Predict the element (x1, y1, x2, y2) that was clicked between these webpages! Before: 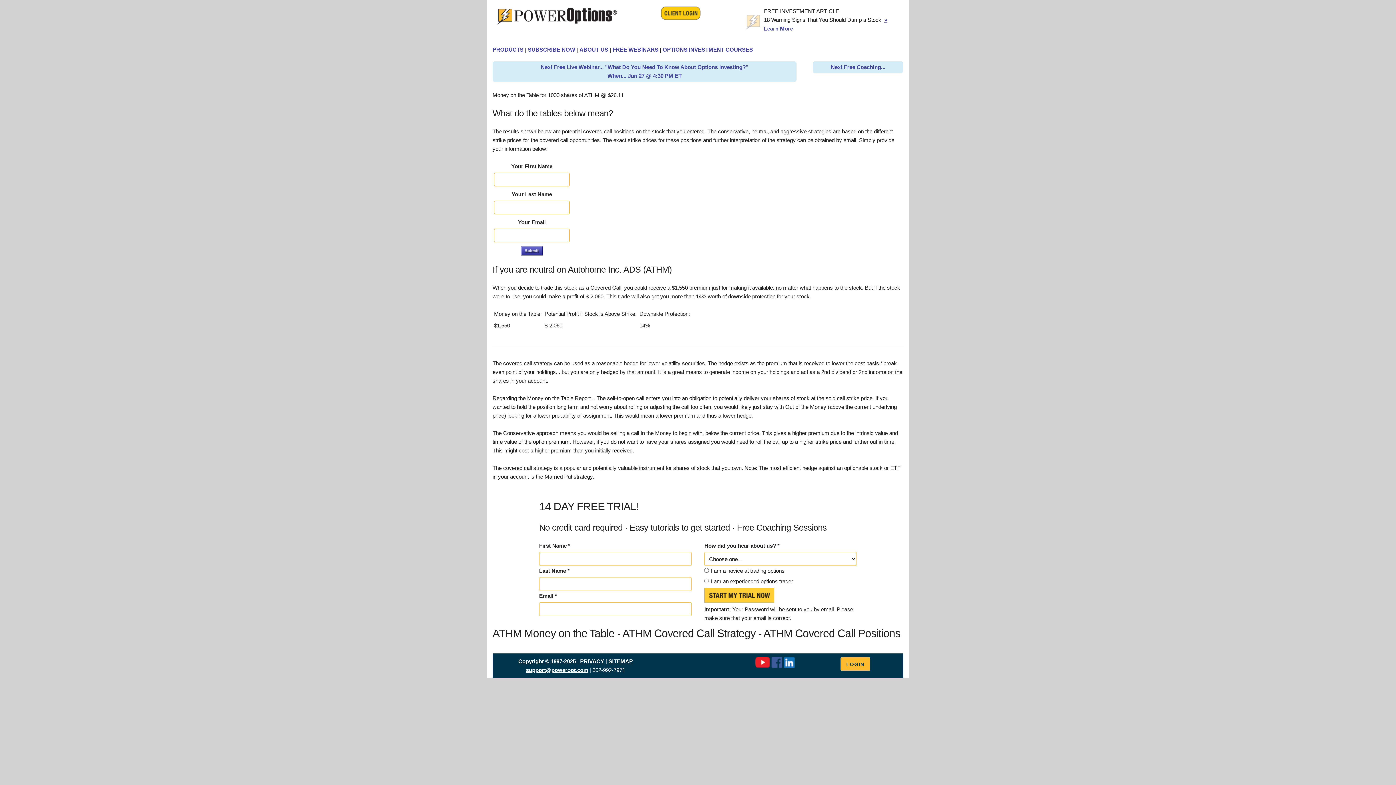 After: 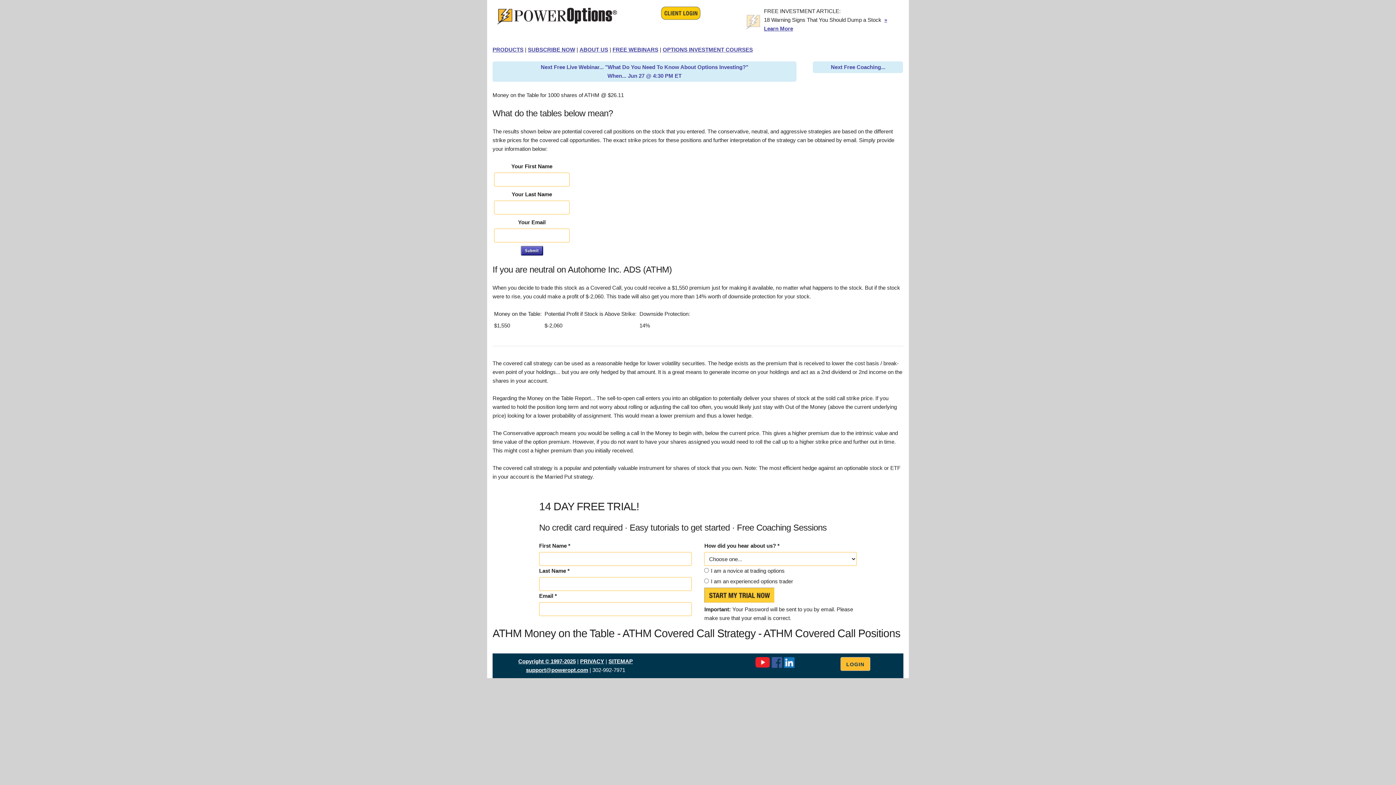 Action: bbox: (784, 663, 795, 669)